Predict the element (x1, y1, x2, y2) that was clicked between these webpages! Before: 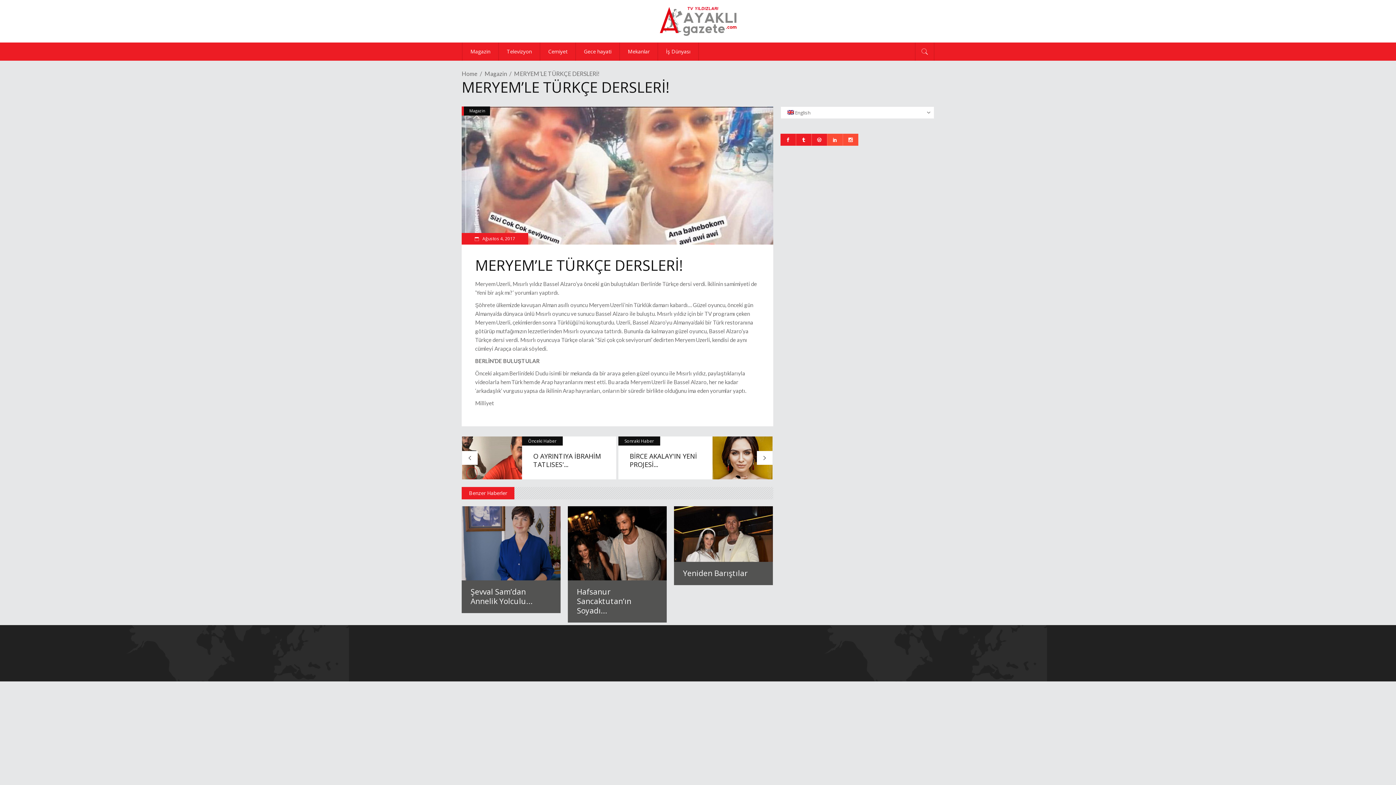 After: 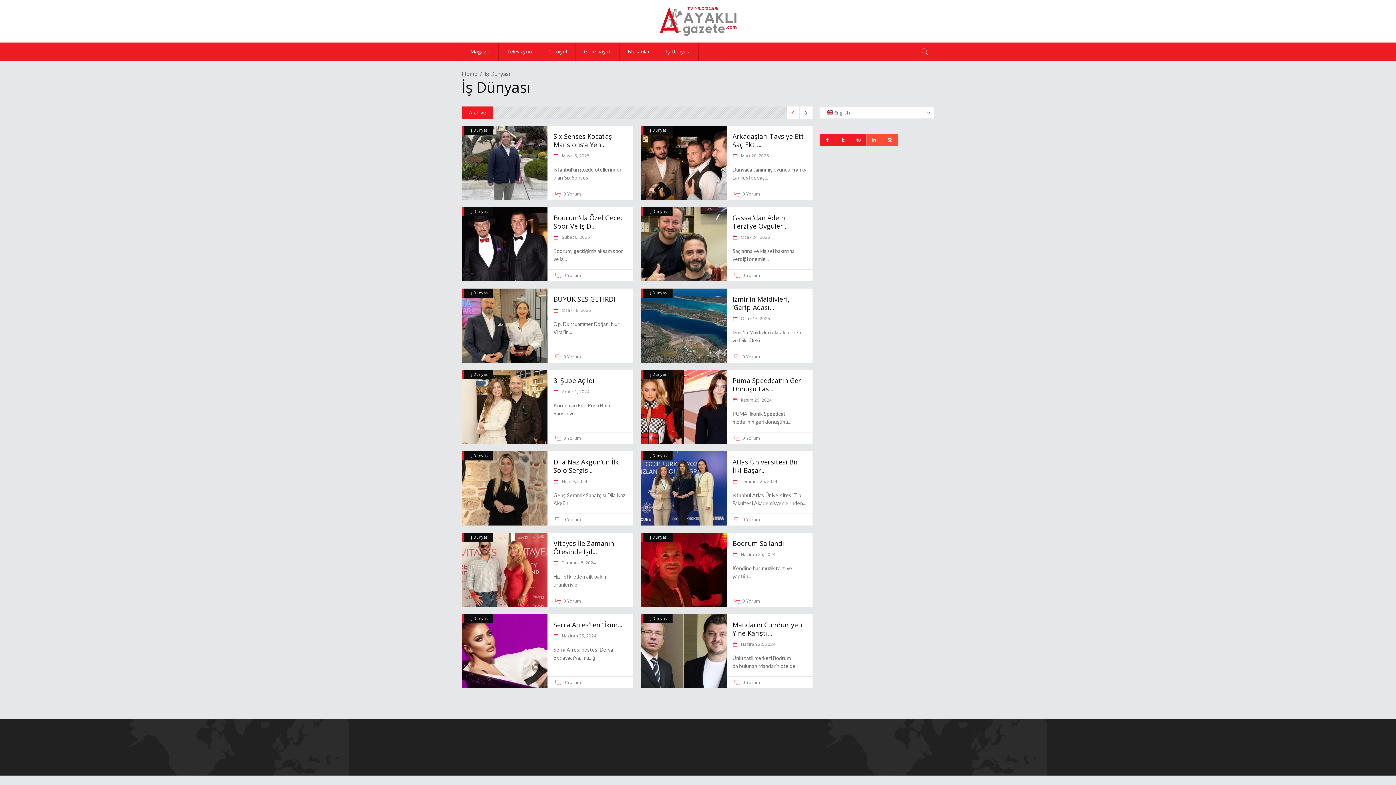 Action: bbox: (657, 42, 698, 60) label: İş Dünyası